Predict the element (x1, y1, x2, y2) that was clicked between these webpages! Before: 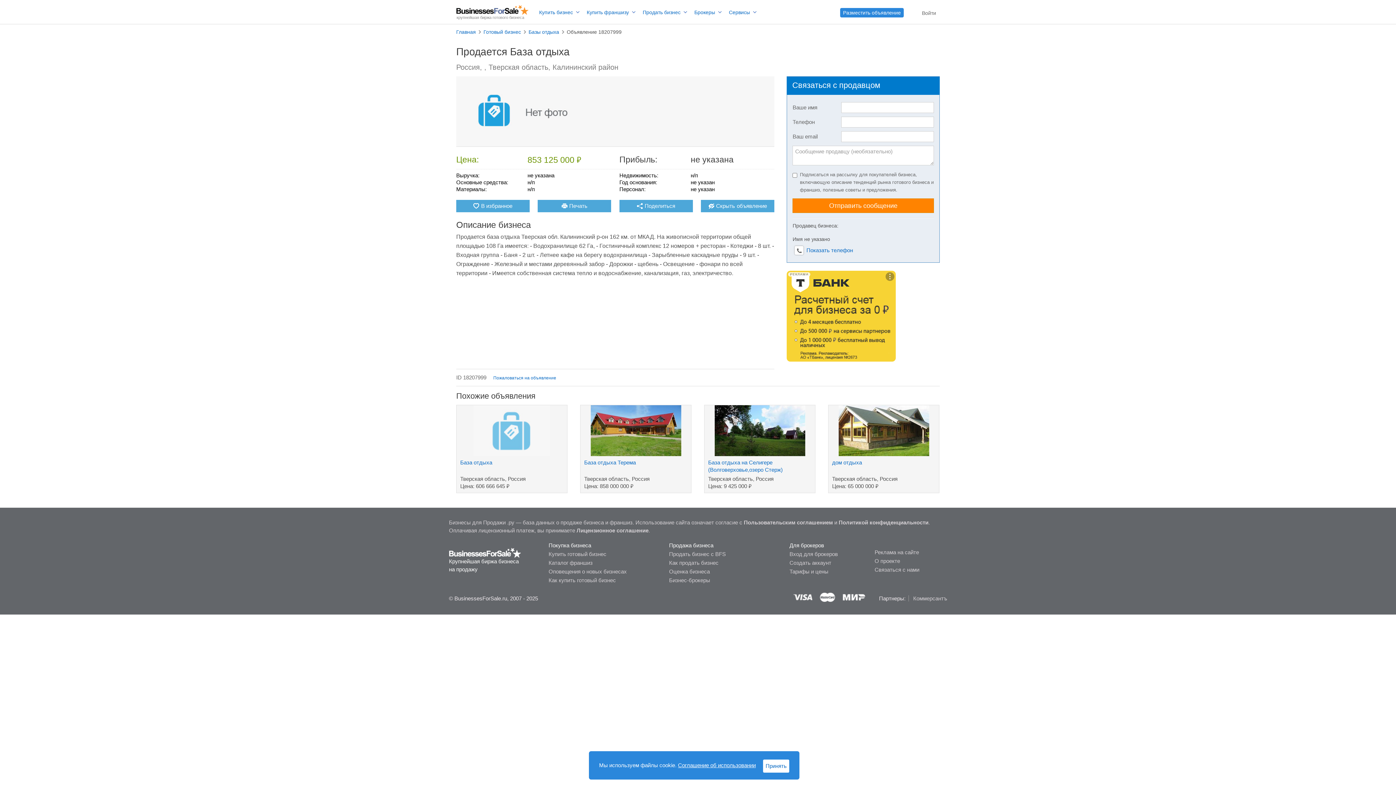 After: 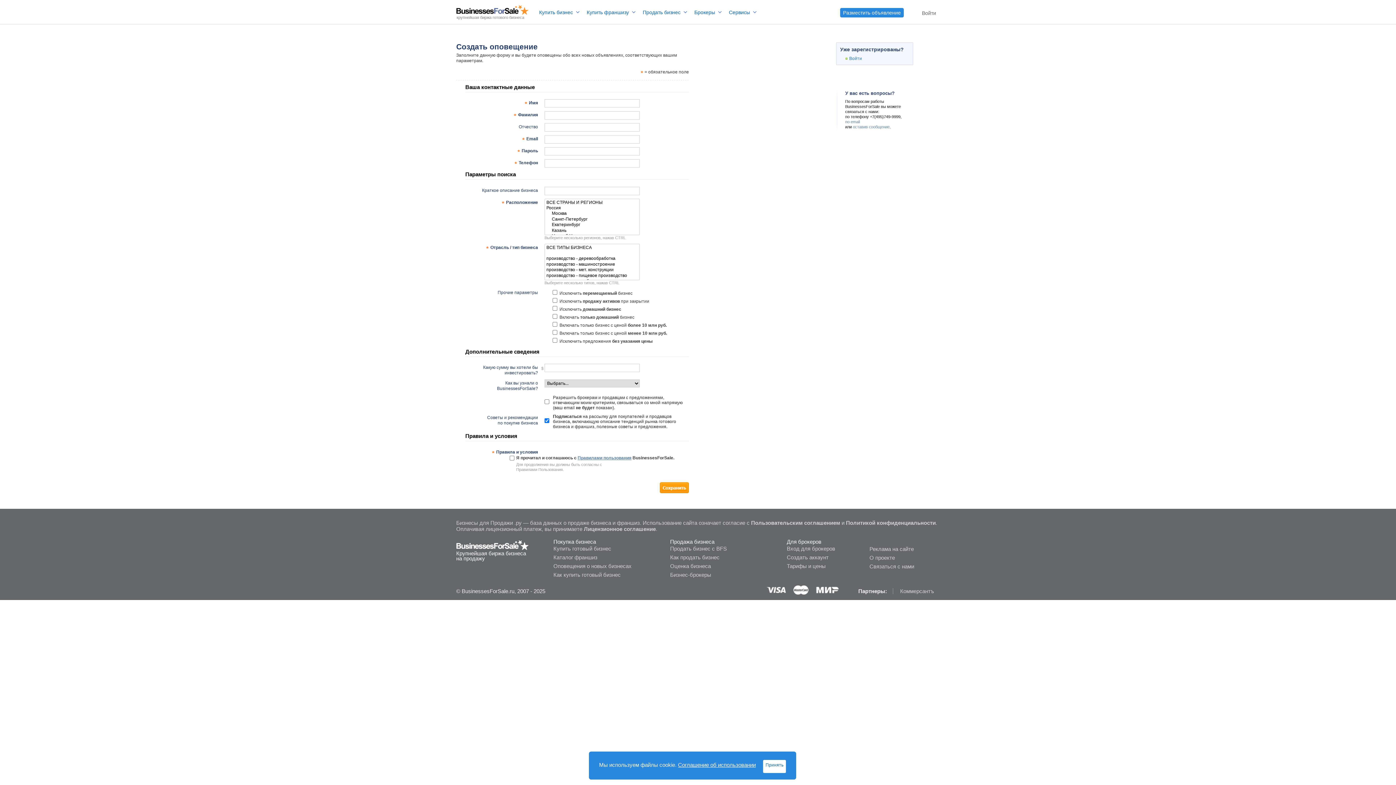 Action: bbox: (548, 568, 626, 574) label: Оповещения о новых бизнесах